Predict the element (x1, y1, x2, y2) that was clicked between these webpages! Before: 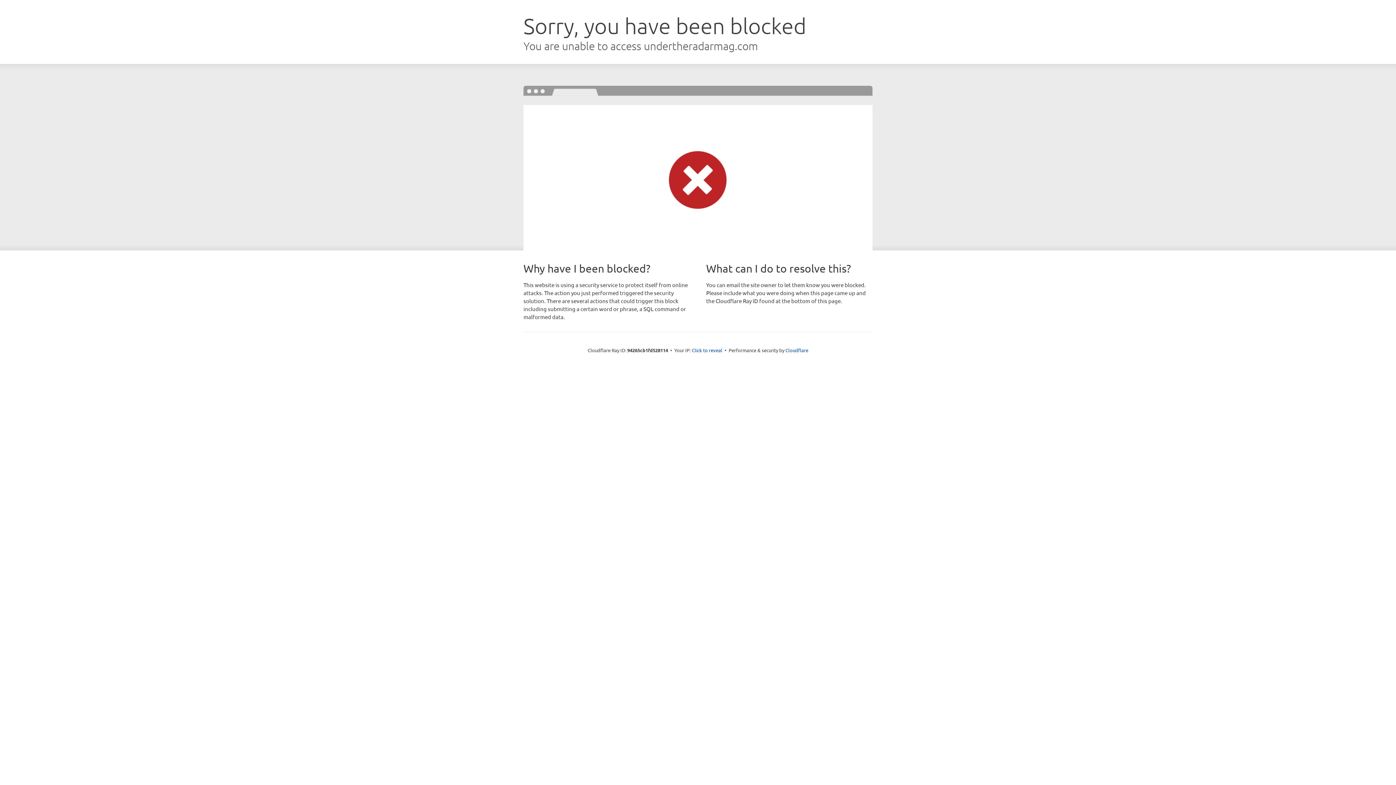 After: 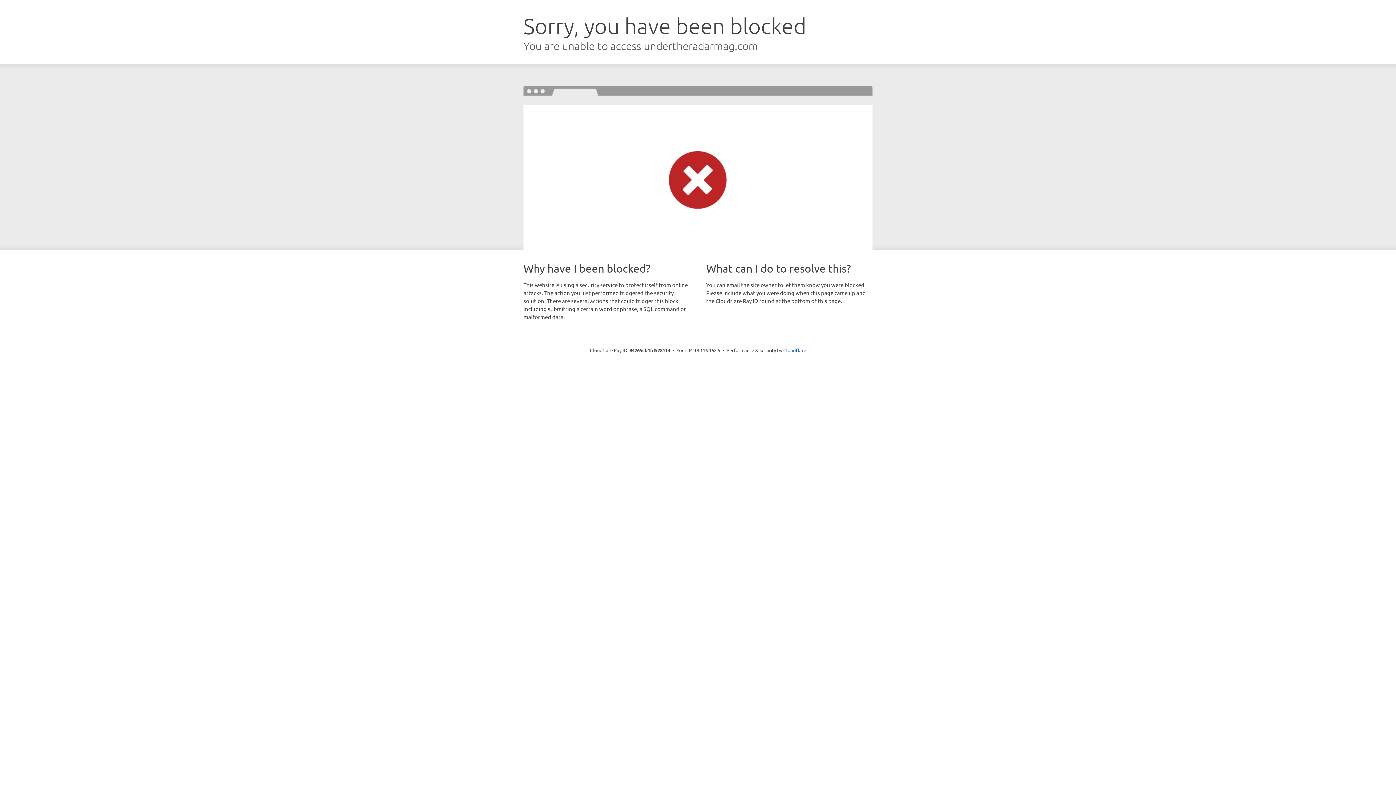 Action: label: Click to reveal bbox: (692, 346, 722, 353)